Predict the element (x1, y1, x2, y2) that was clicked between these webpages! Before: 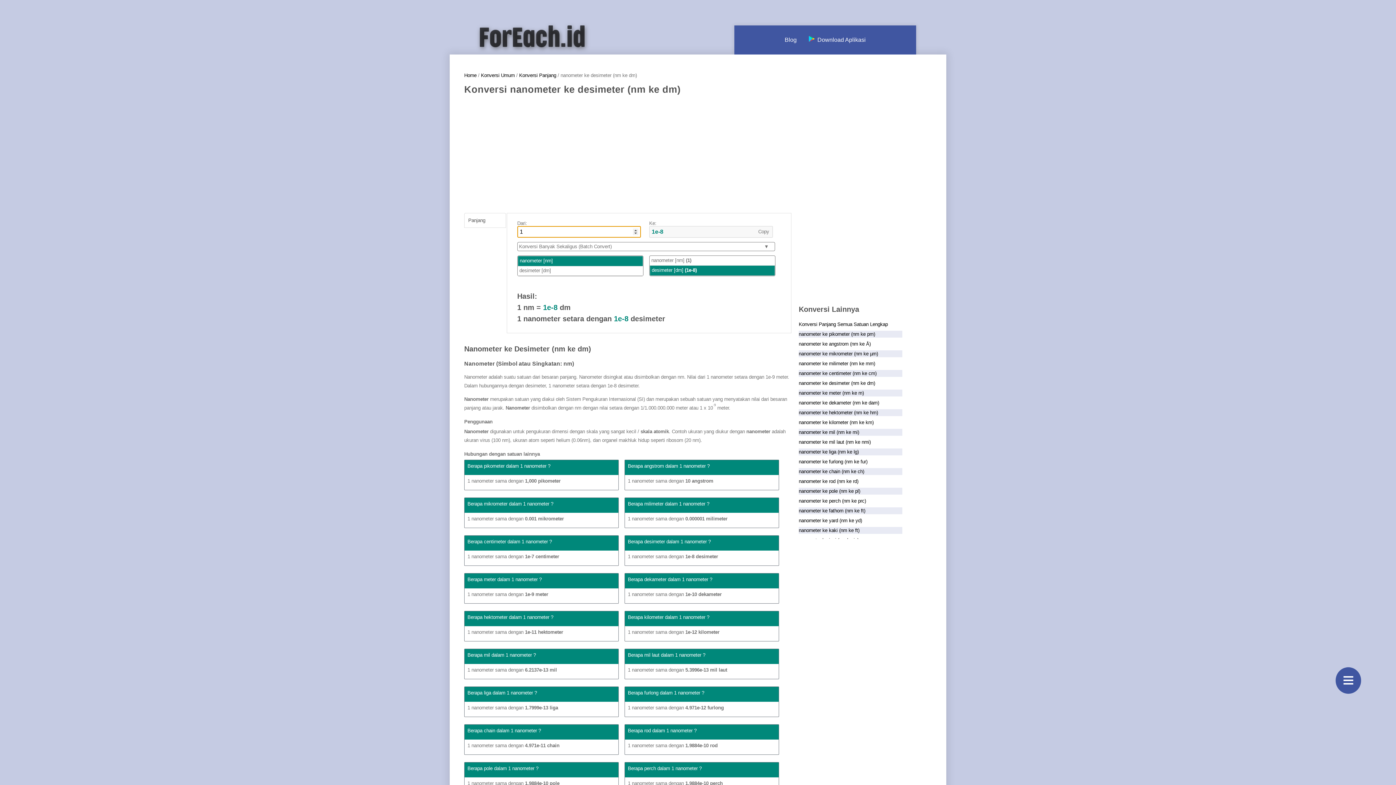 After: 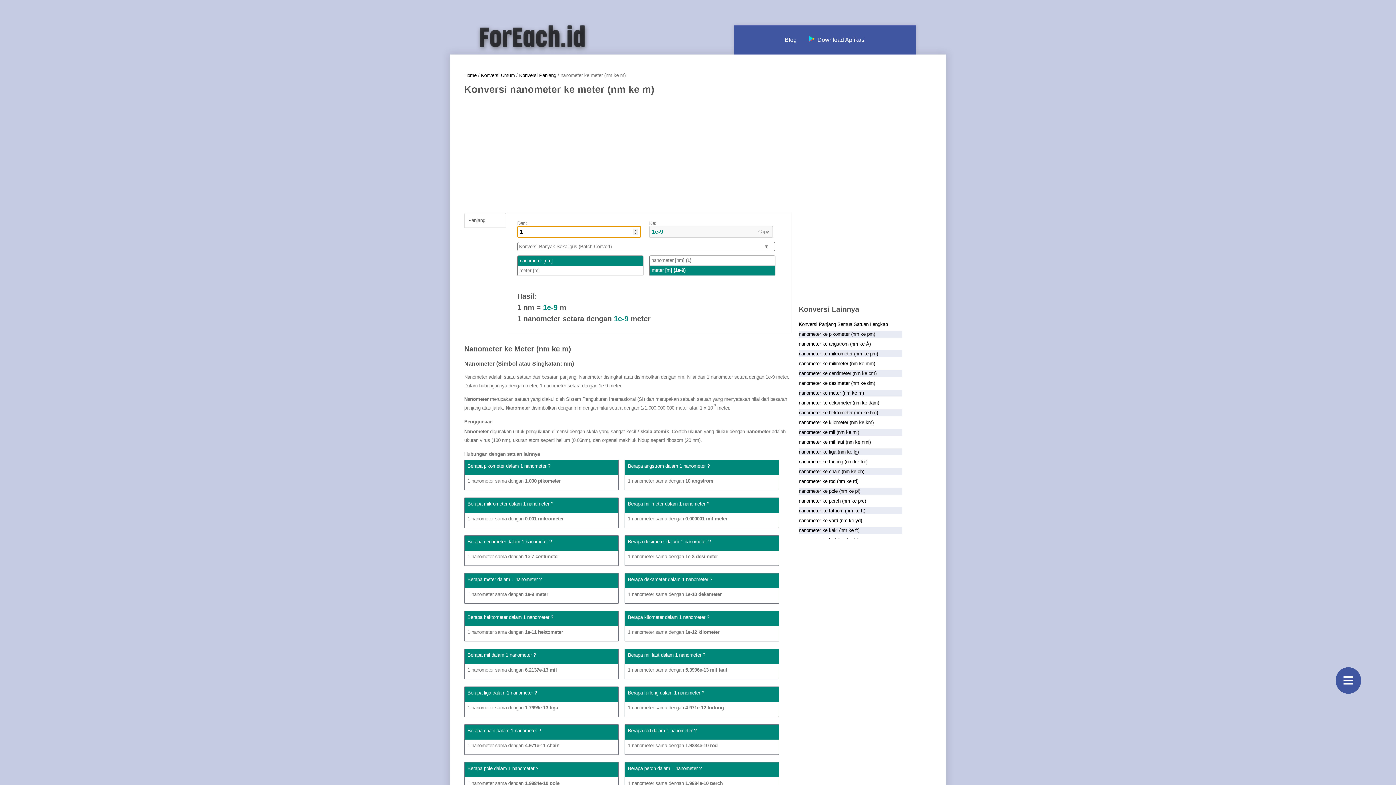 Action: bbox: (467, 576, 615, 582) label: Berapa meter dalam 1 nanometer ?